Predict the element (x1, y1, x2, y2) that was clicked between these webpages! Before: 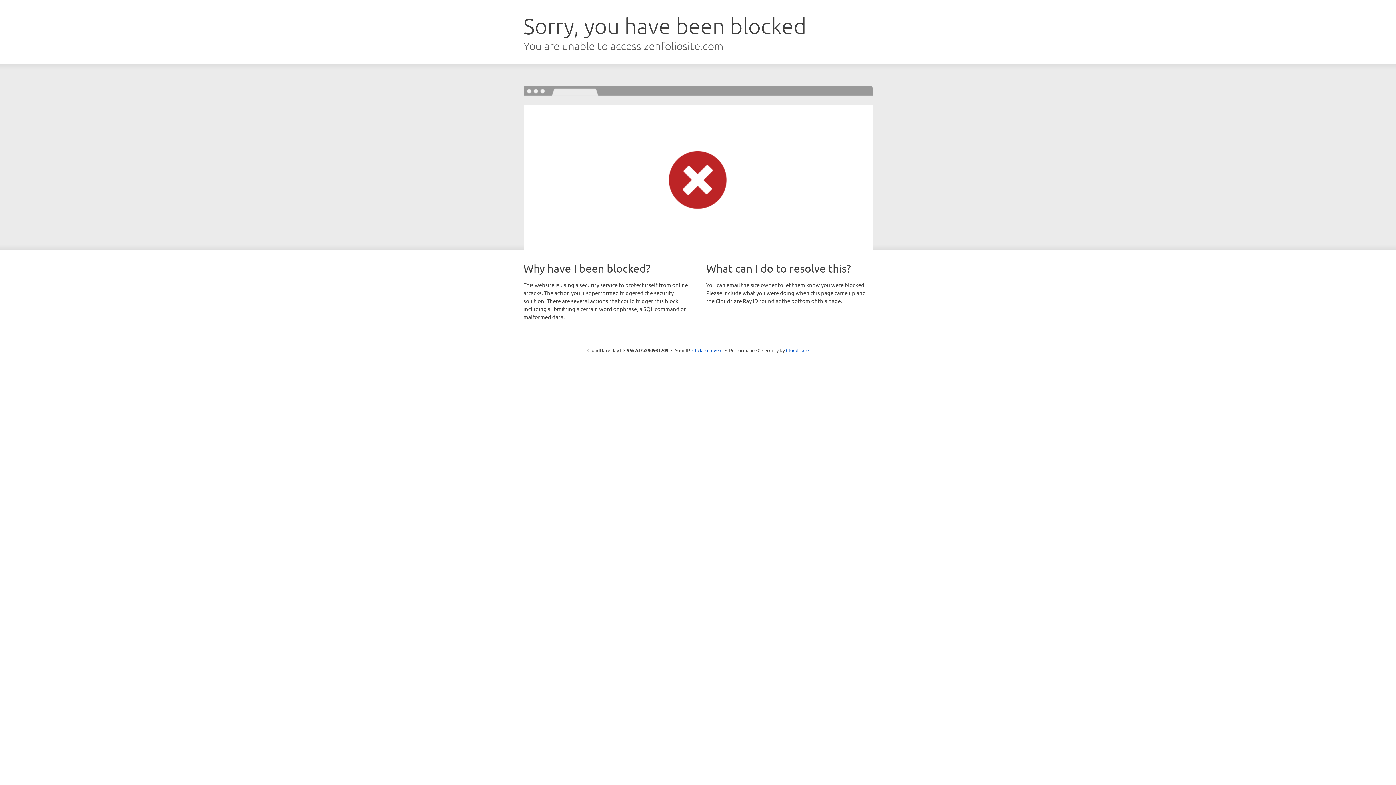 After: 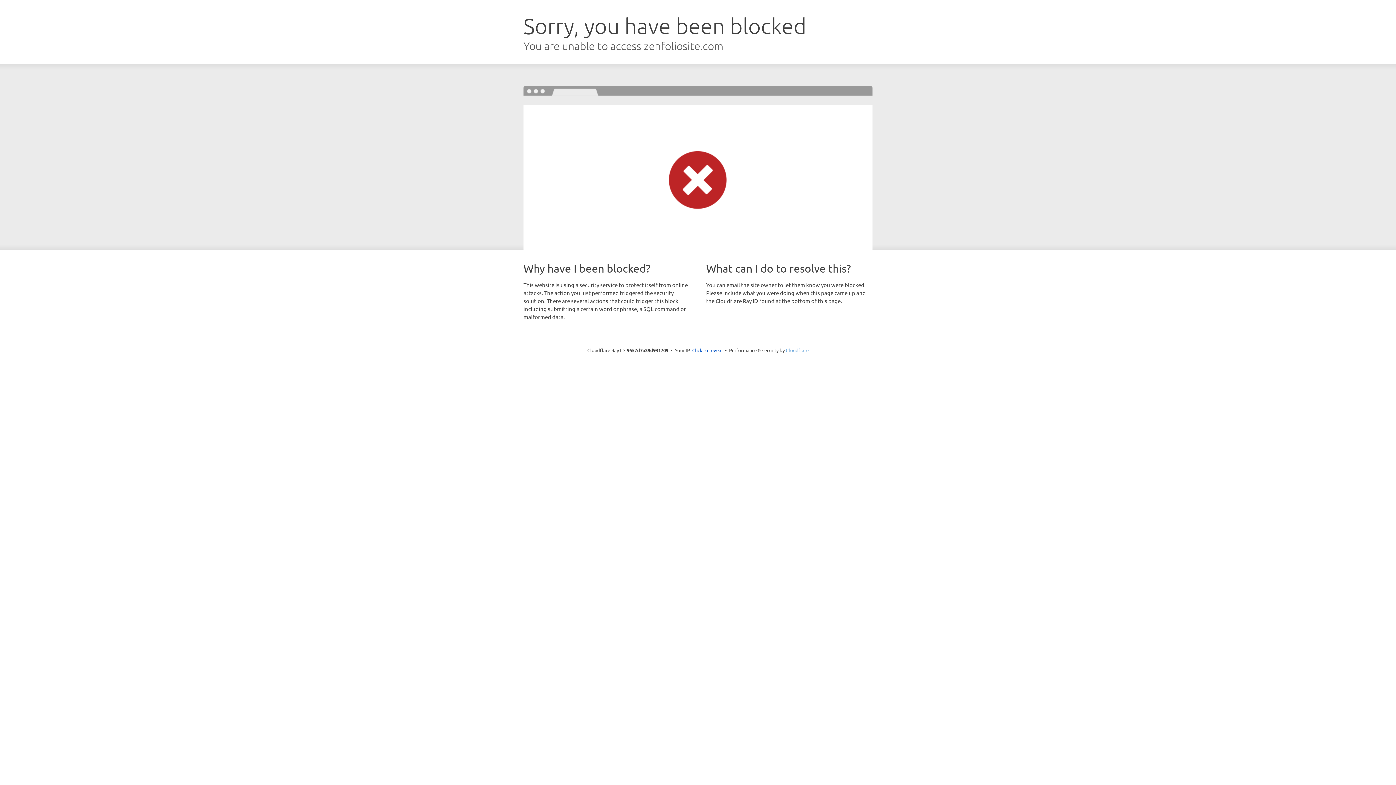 Action: bbox: (786, 347, 808, 353) label: Cloudflare